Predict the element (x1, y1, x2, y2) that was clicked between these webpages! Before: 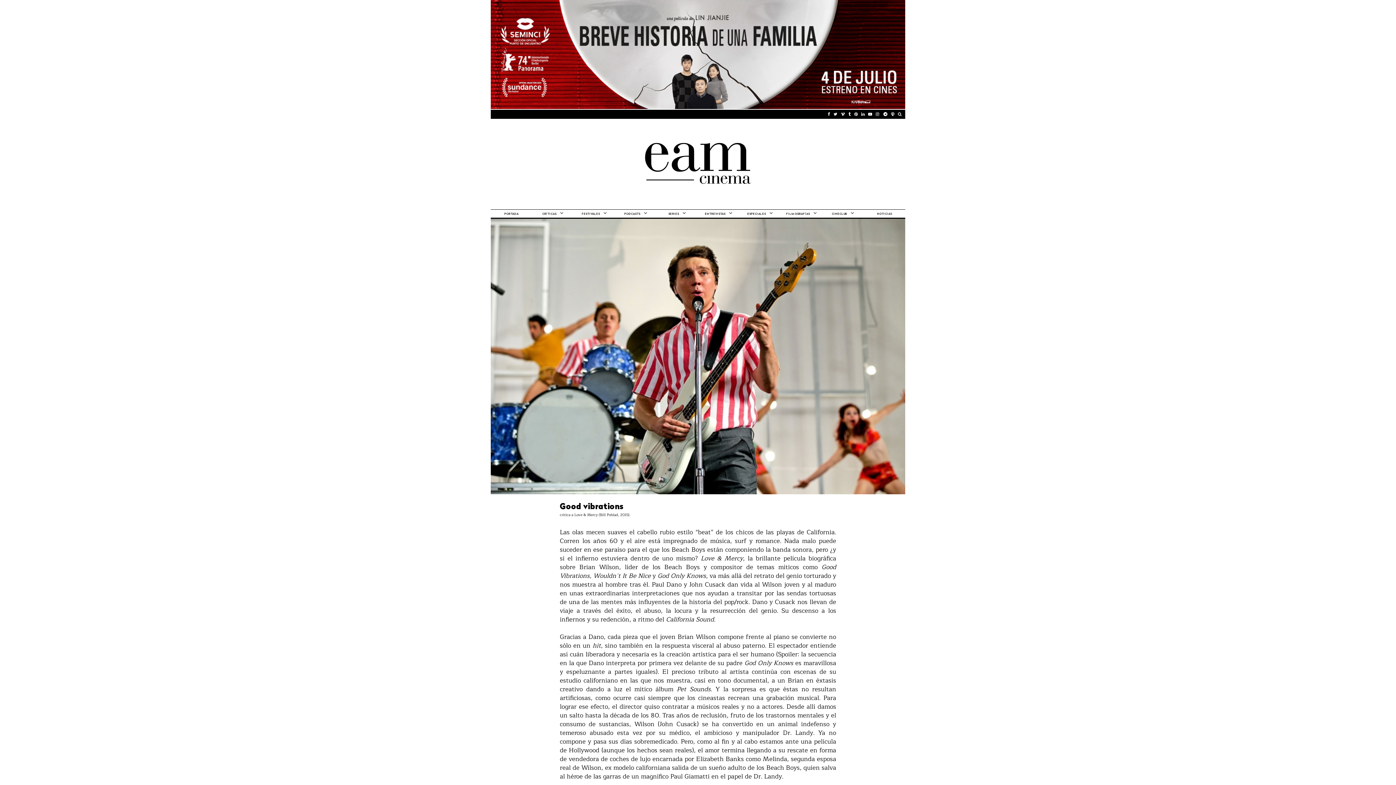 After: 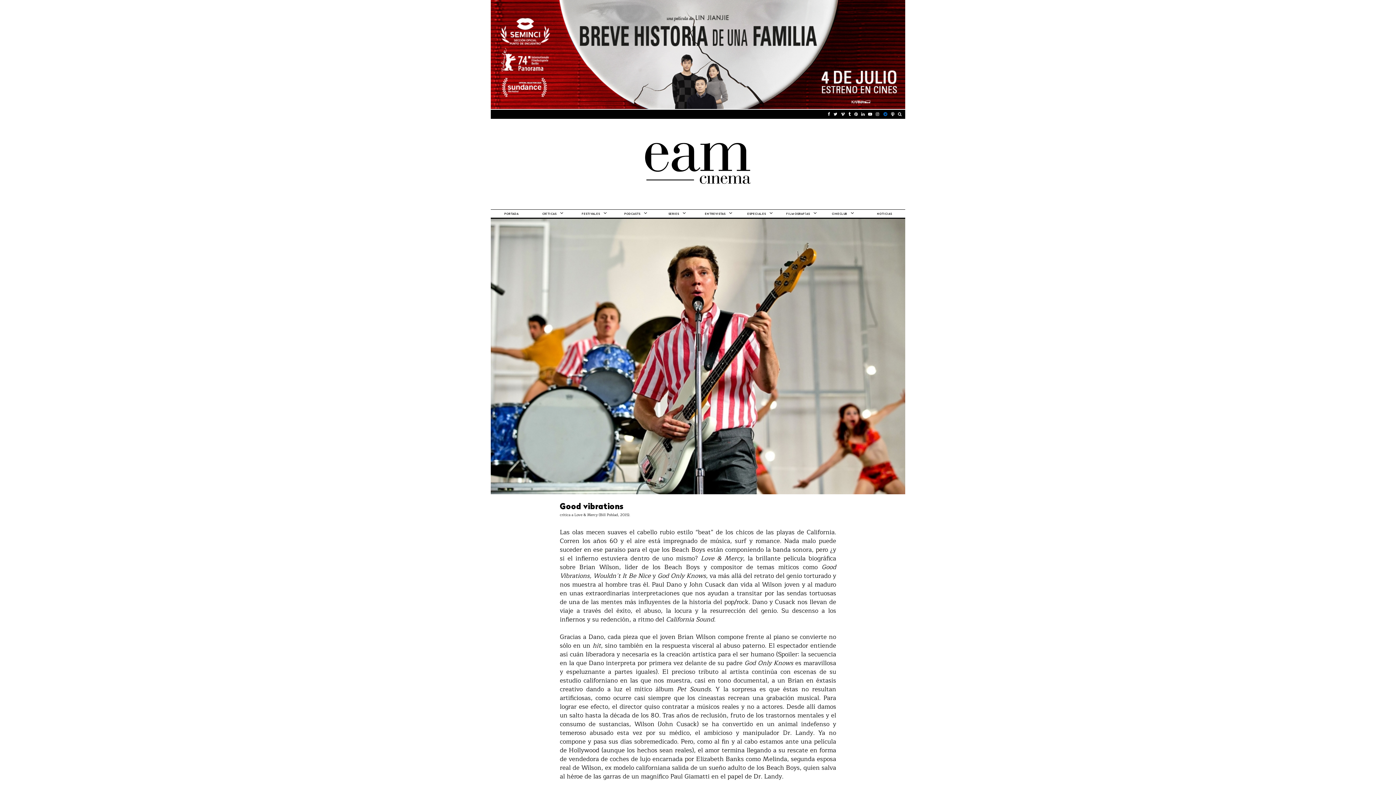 Action: bbox: (883, 112, 887, 116)